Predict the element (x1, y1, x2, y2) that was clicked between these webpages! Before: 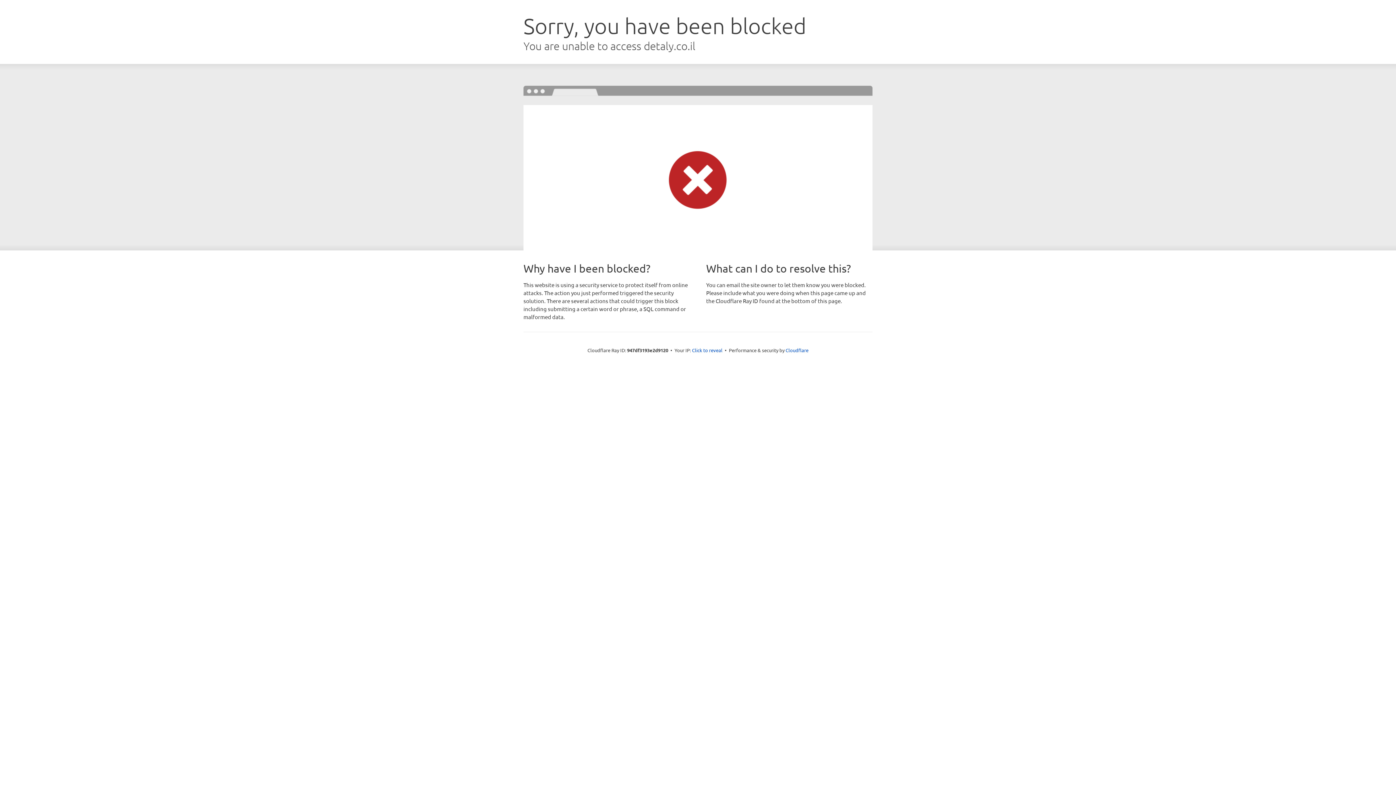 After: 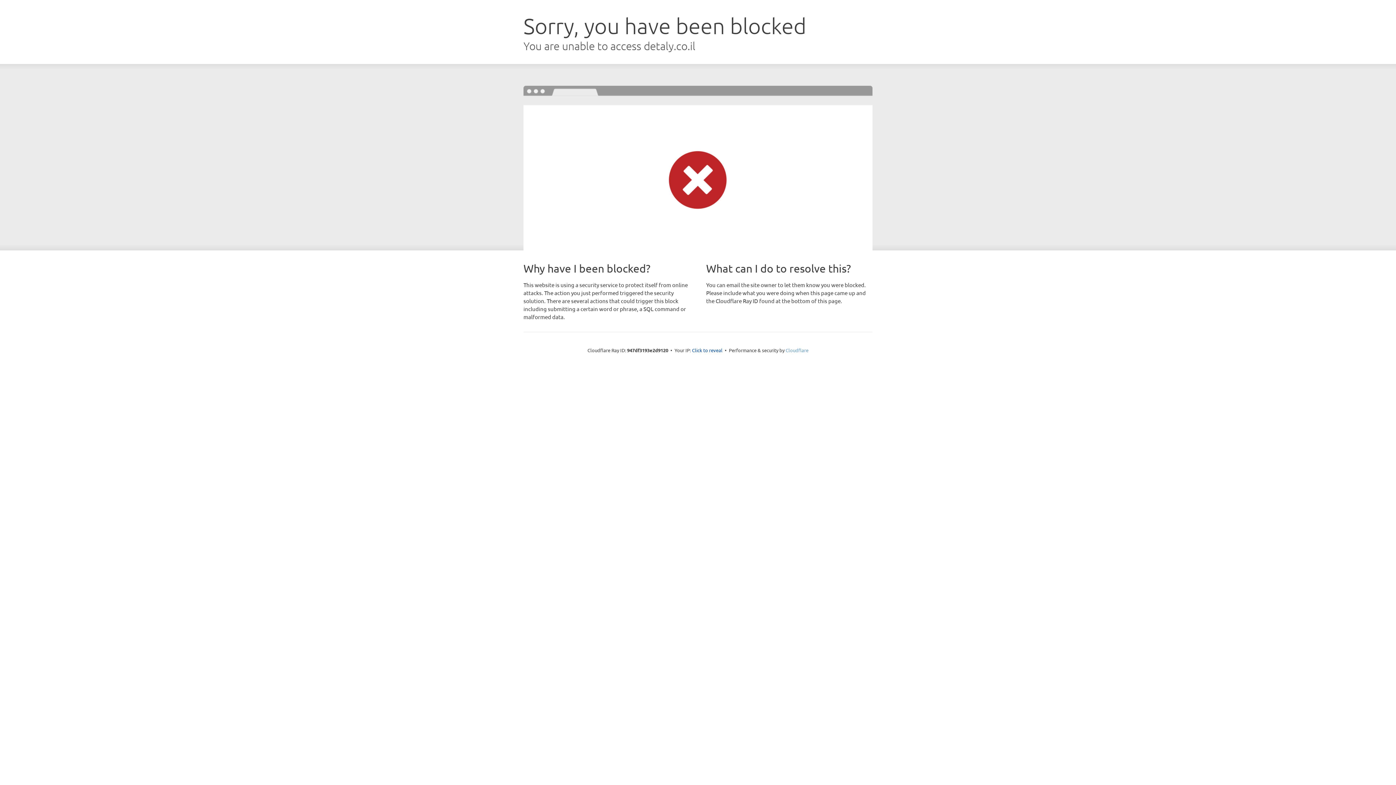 Action: bbox: (785, 347, 808, 353) label: Cloudflare